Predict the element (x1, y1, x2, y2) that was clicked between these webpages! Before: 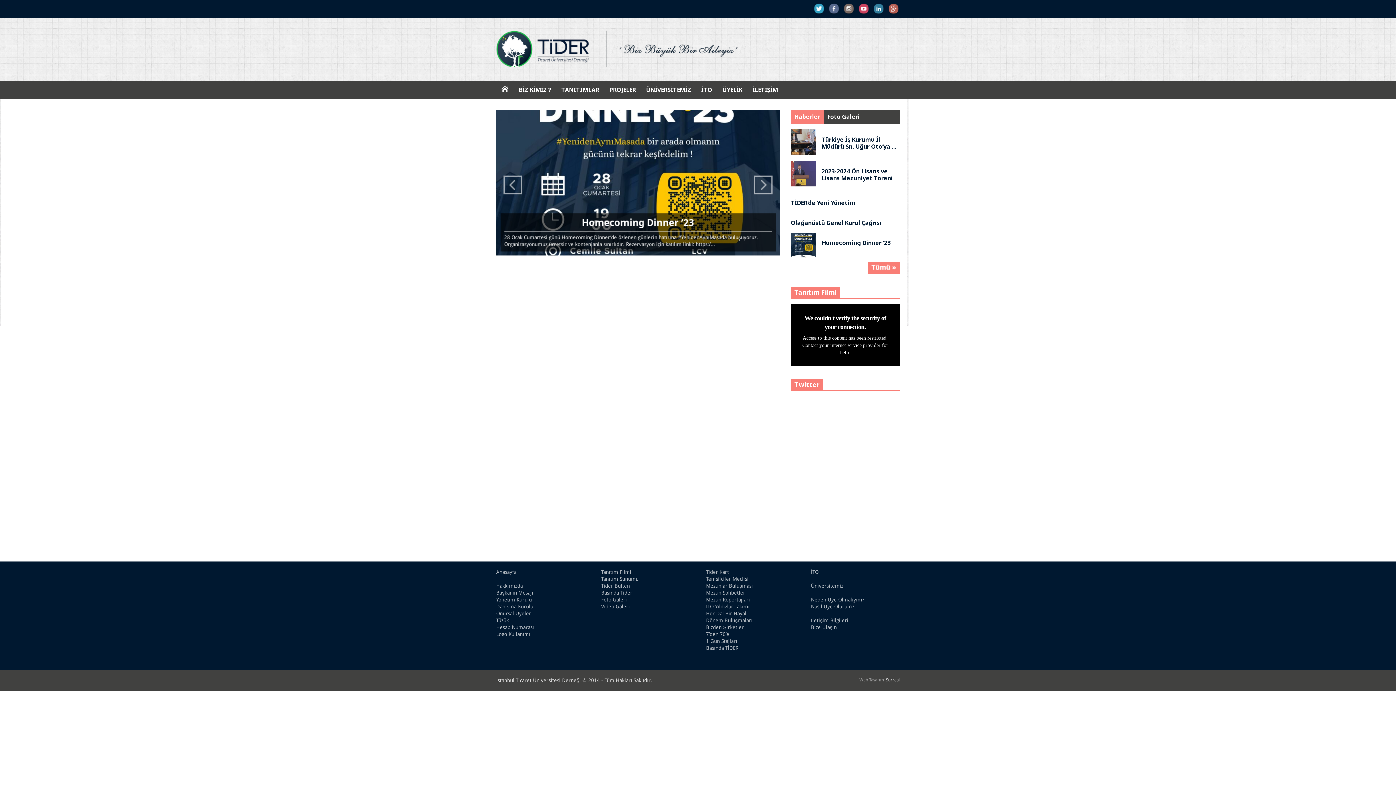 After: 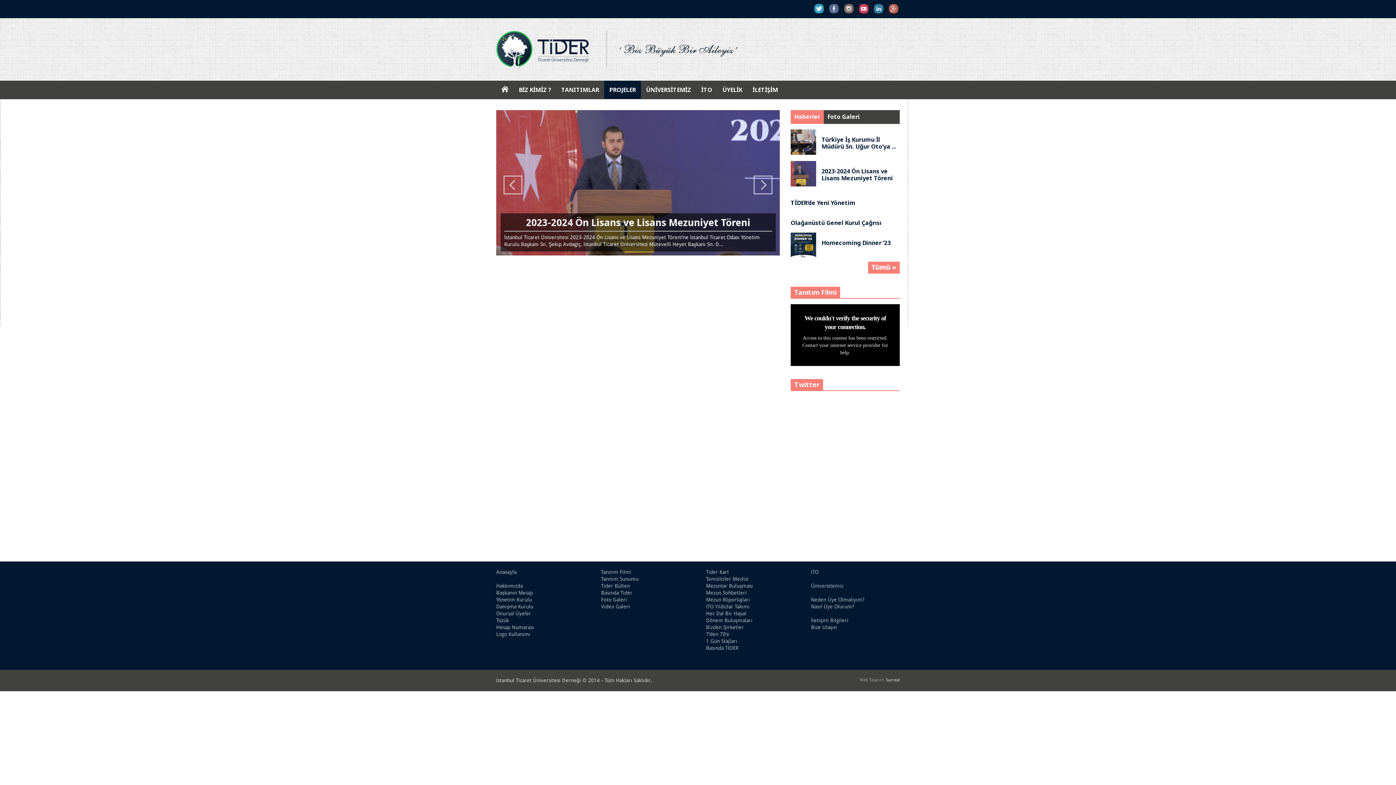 Action: label: PROJELER bbox: (604, 80, 641, 98)